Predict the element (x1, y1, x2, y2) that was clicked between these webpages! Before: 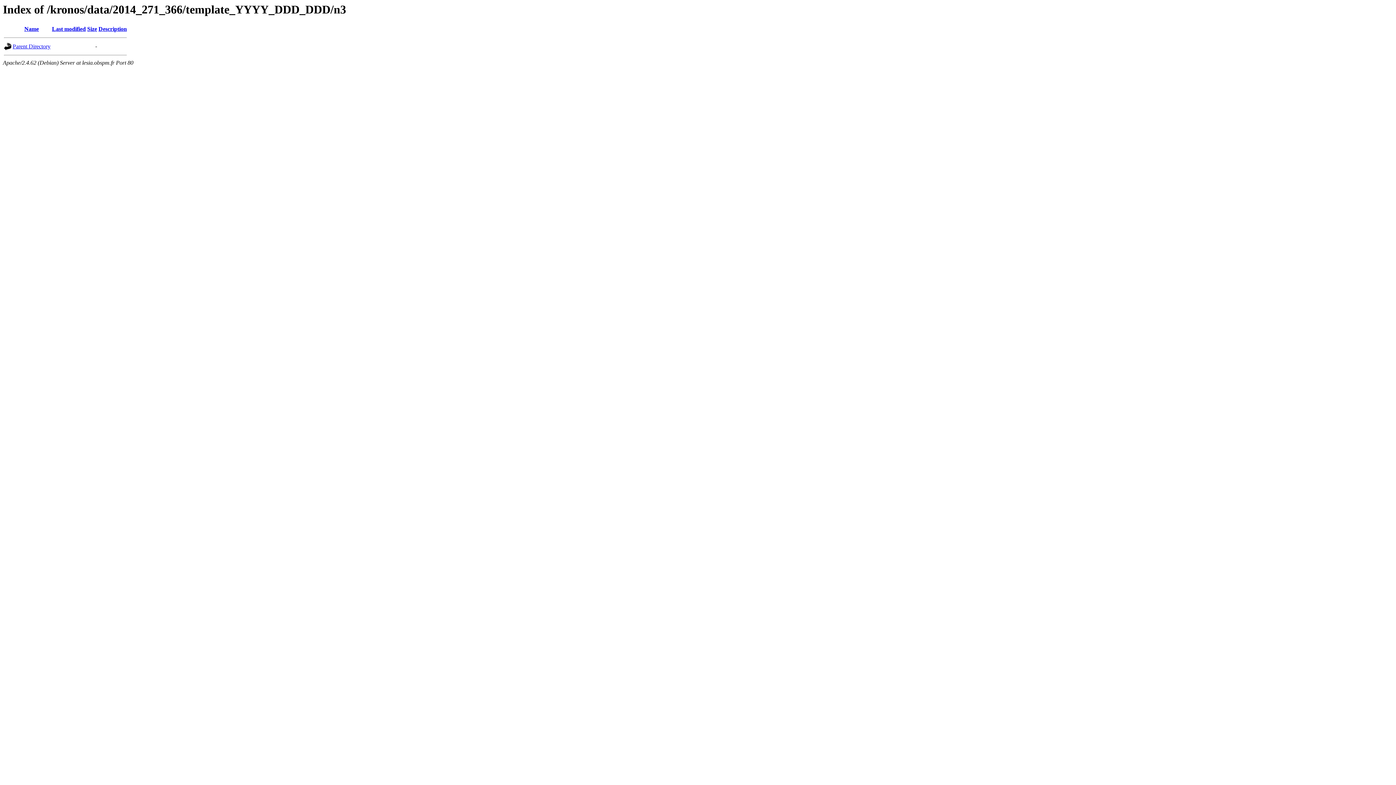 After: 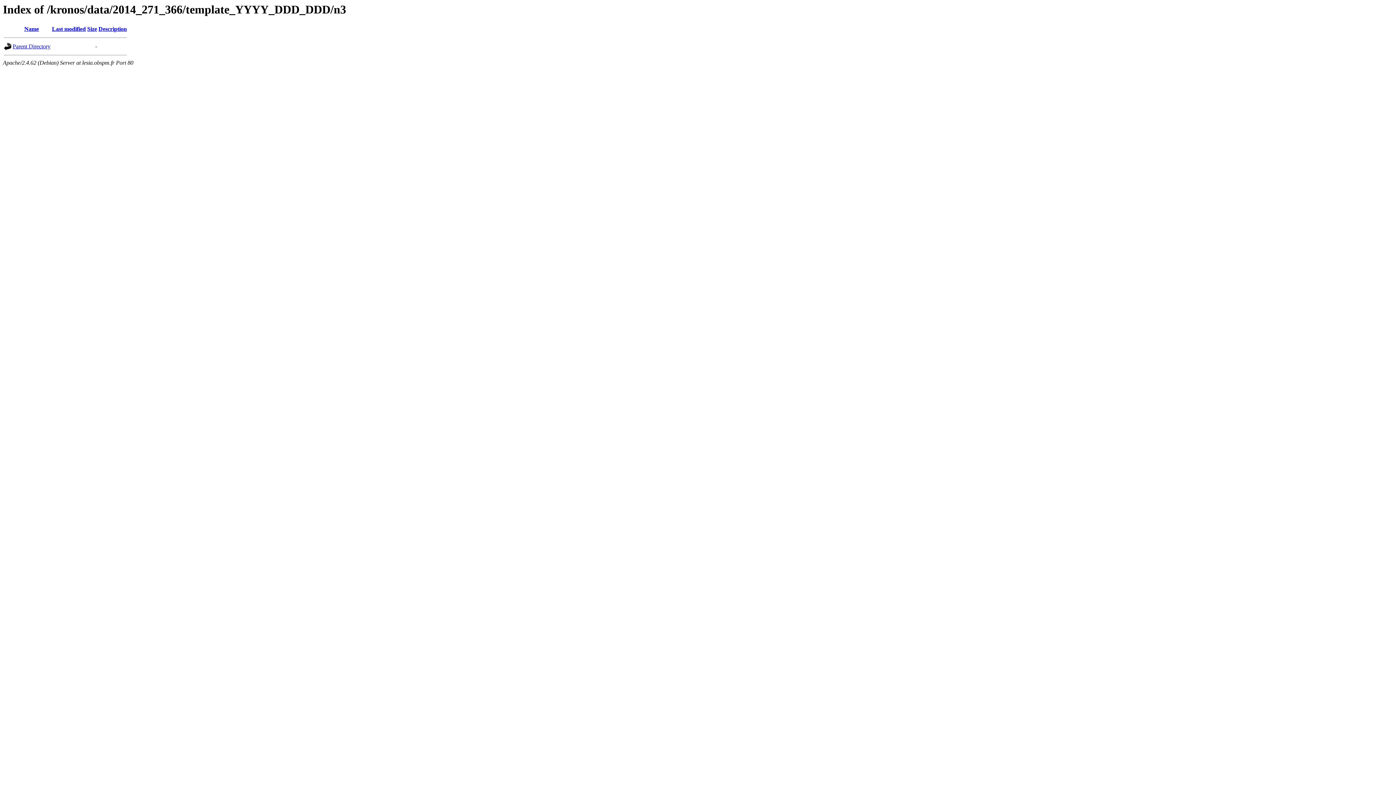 Action: label: Description bbox: (98, 25, 126, 32)